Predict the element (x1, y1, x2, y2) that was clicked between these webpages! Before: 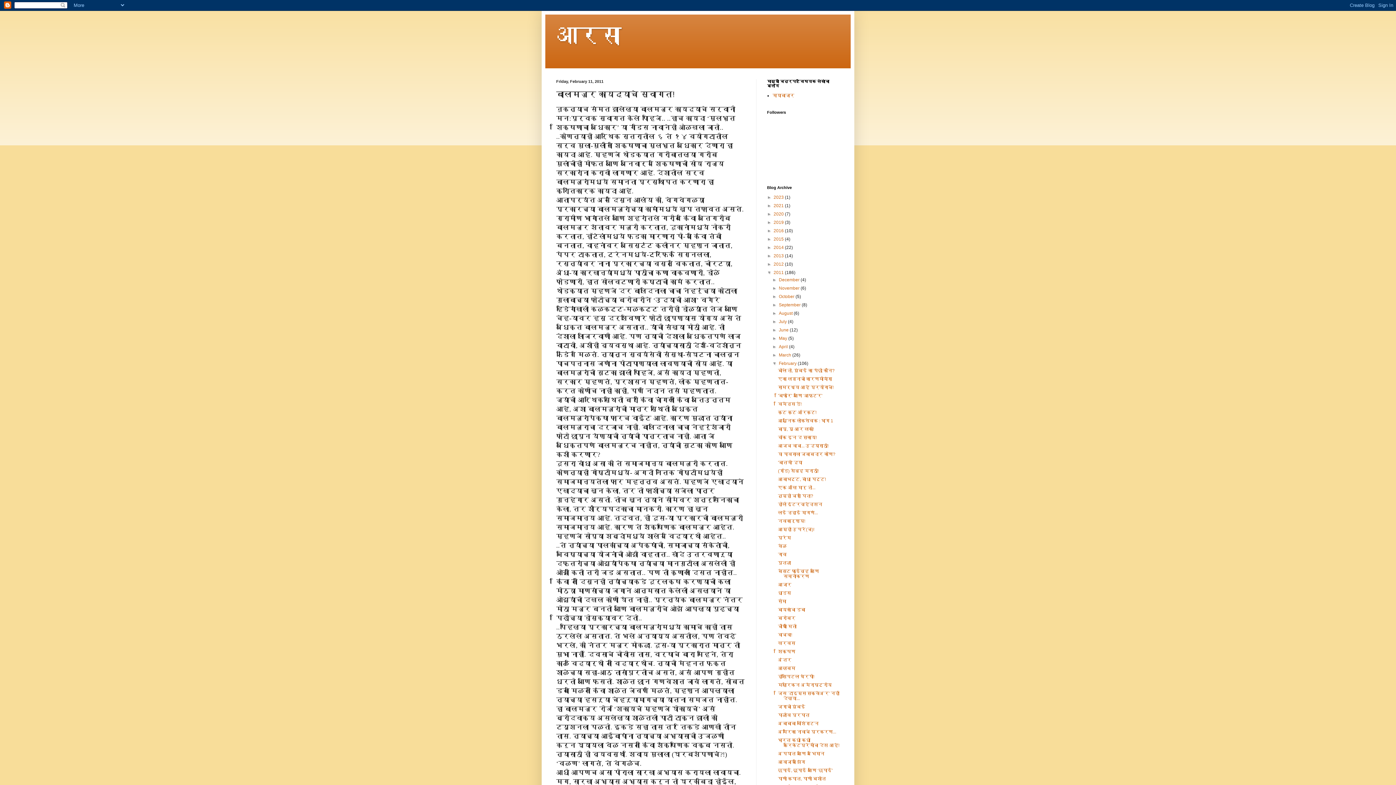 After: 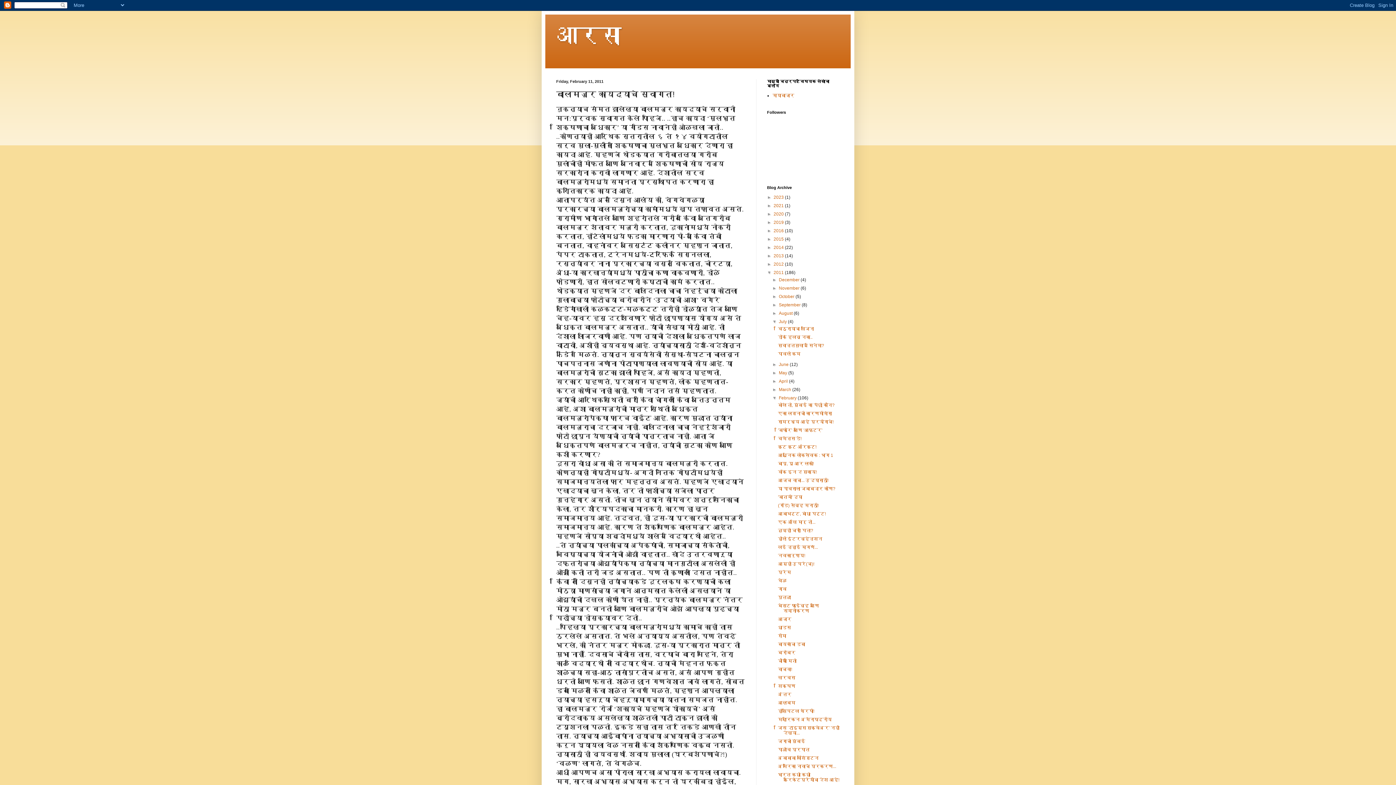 Action: bbox: (772, 319, 779, 324) label: ►  